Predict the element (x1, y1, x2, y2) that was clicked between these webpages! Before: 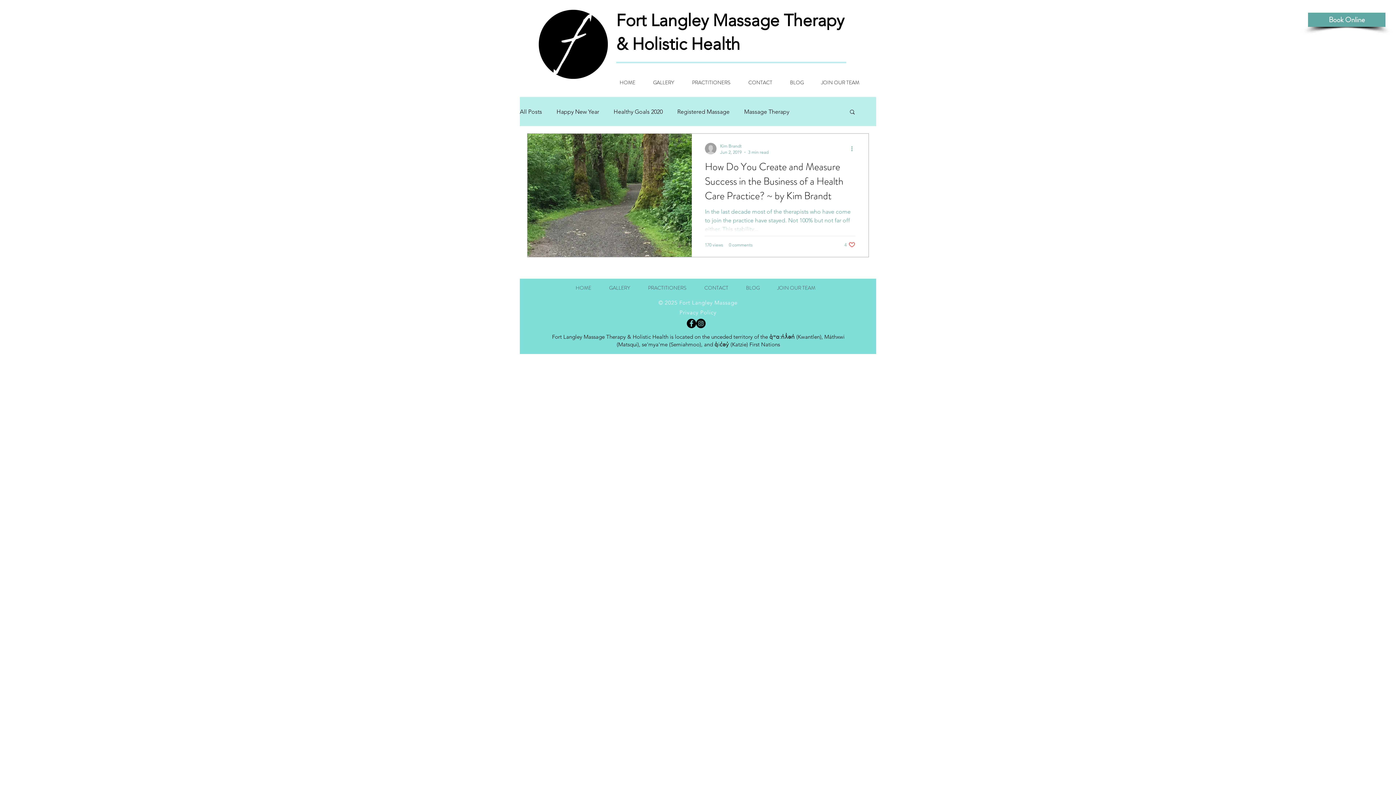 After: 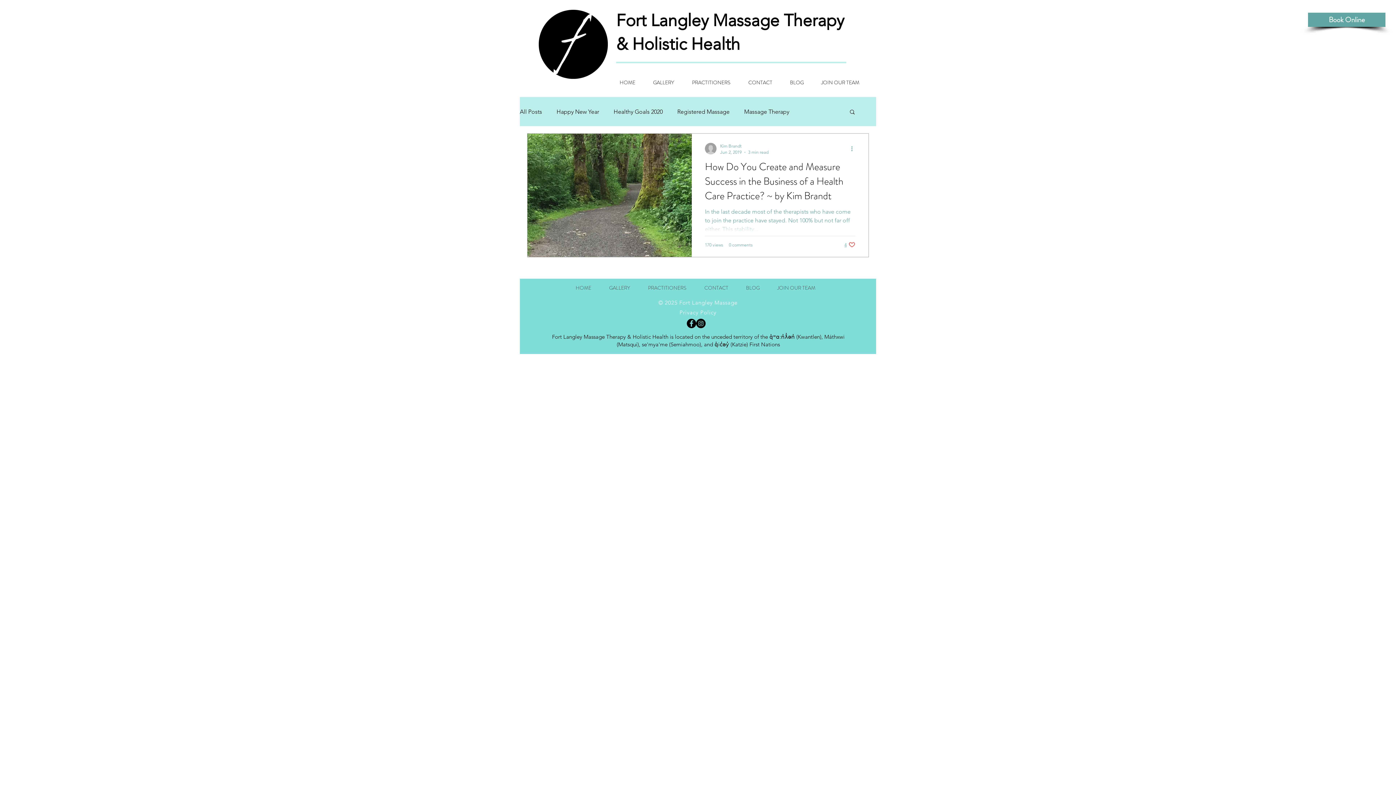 Action: label: Like post bbox: (844, 241, 855, 248)